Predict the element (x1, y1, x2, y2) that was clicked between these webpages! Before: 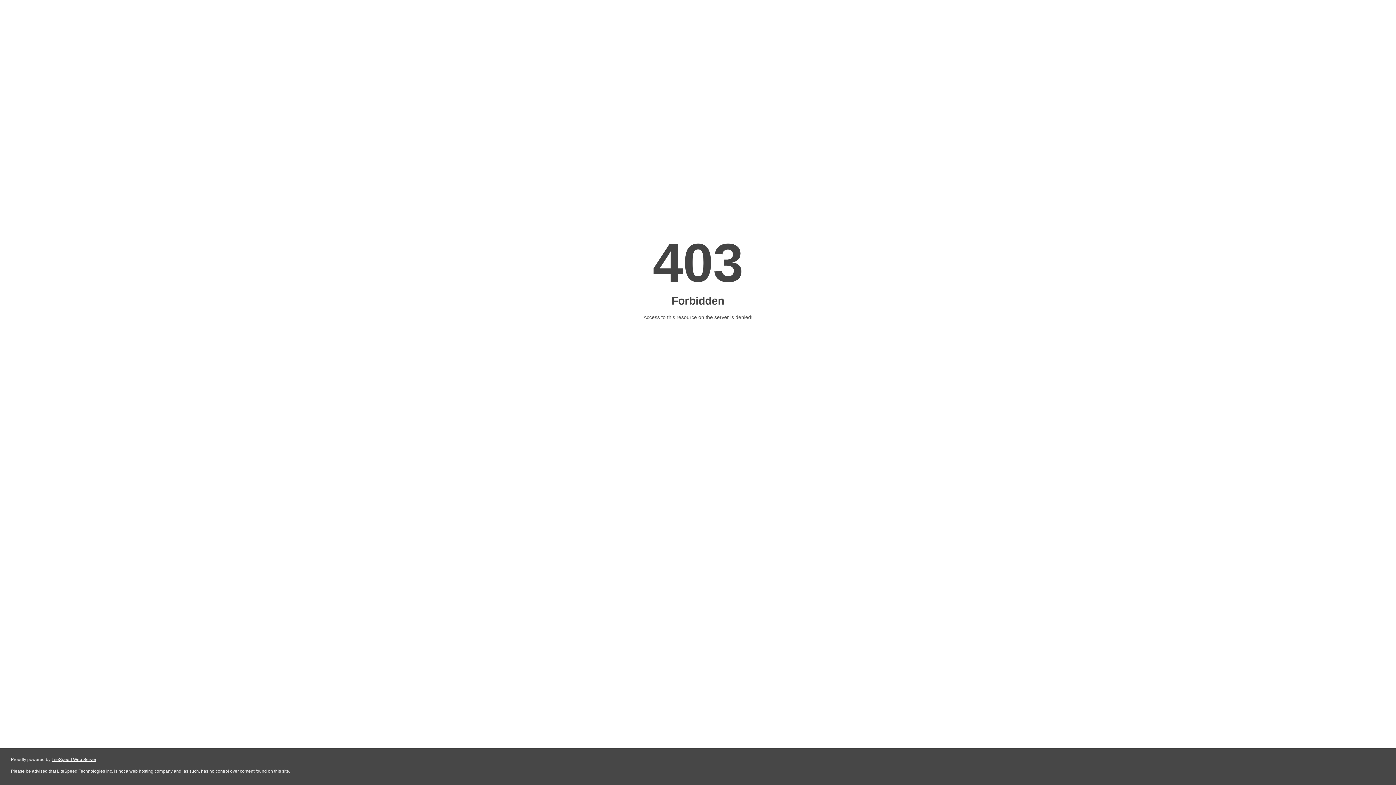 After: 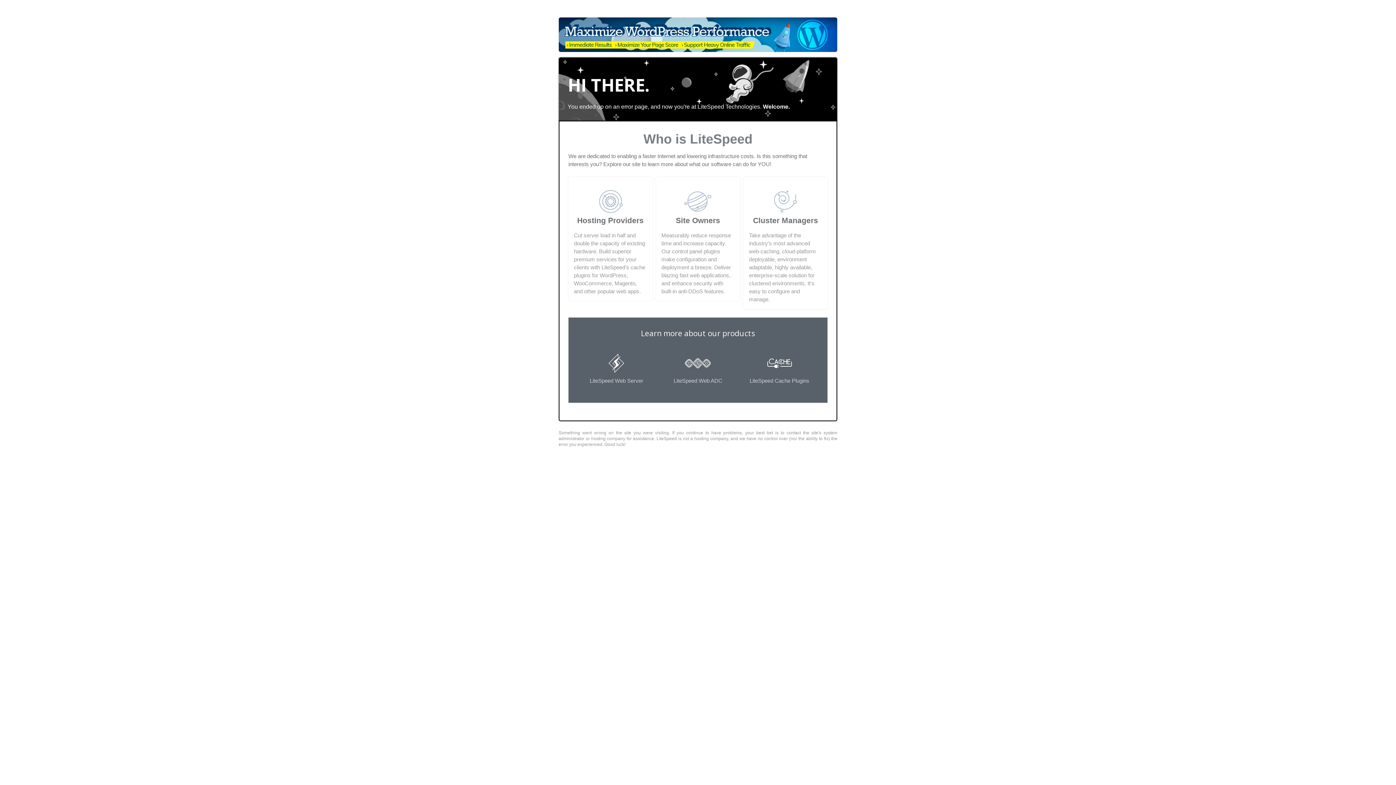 Action: bbox: (51, 757, 96, 762) label: LiteSpeed Web Server